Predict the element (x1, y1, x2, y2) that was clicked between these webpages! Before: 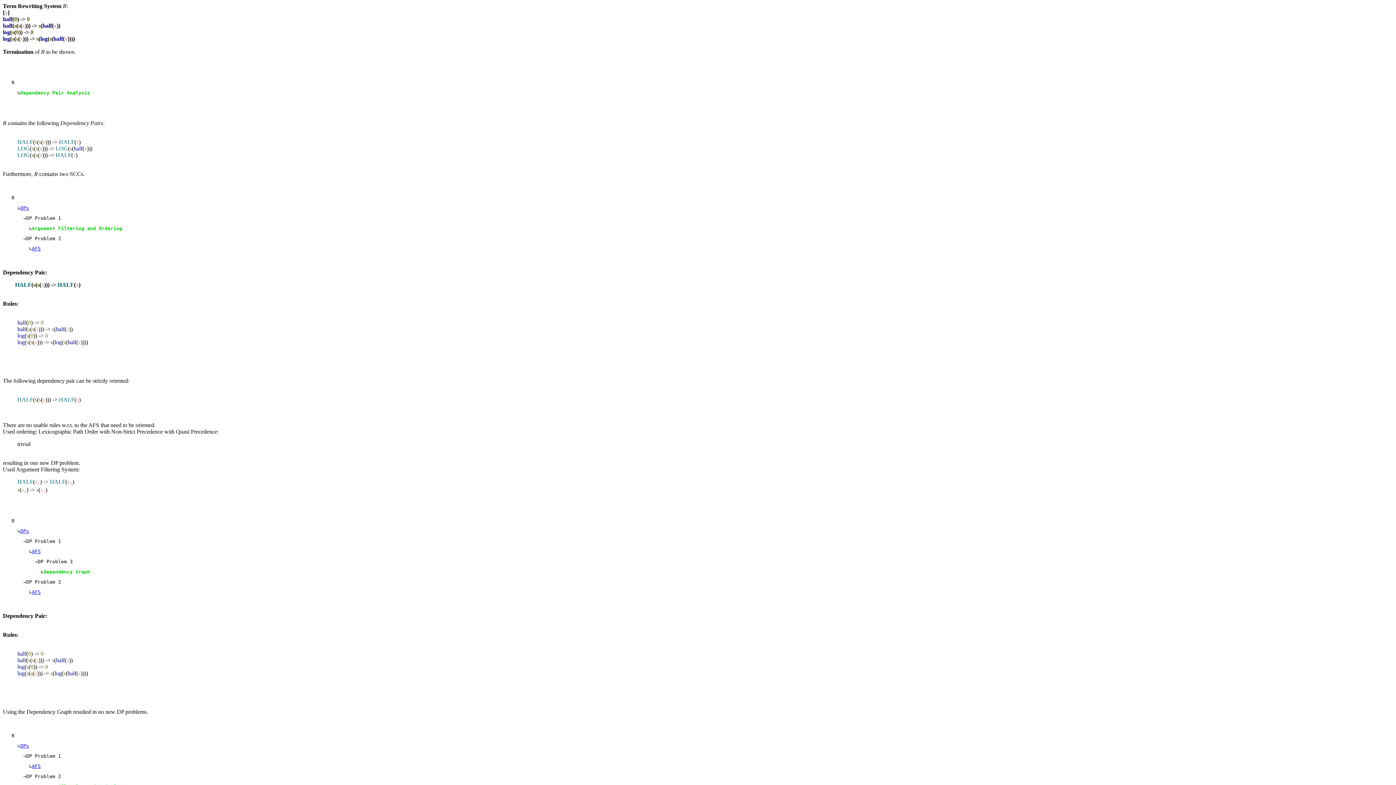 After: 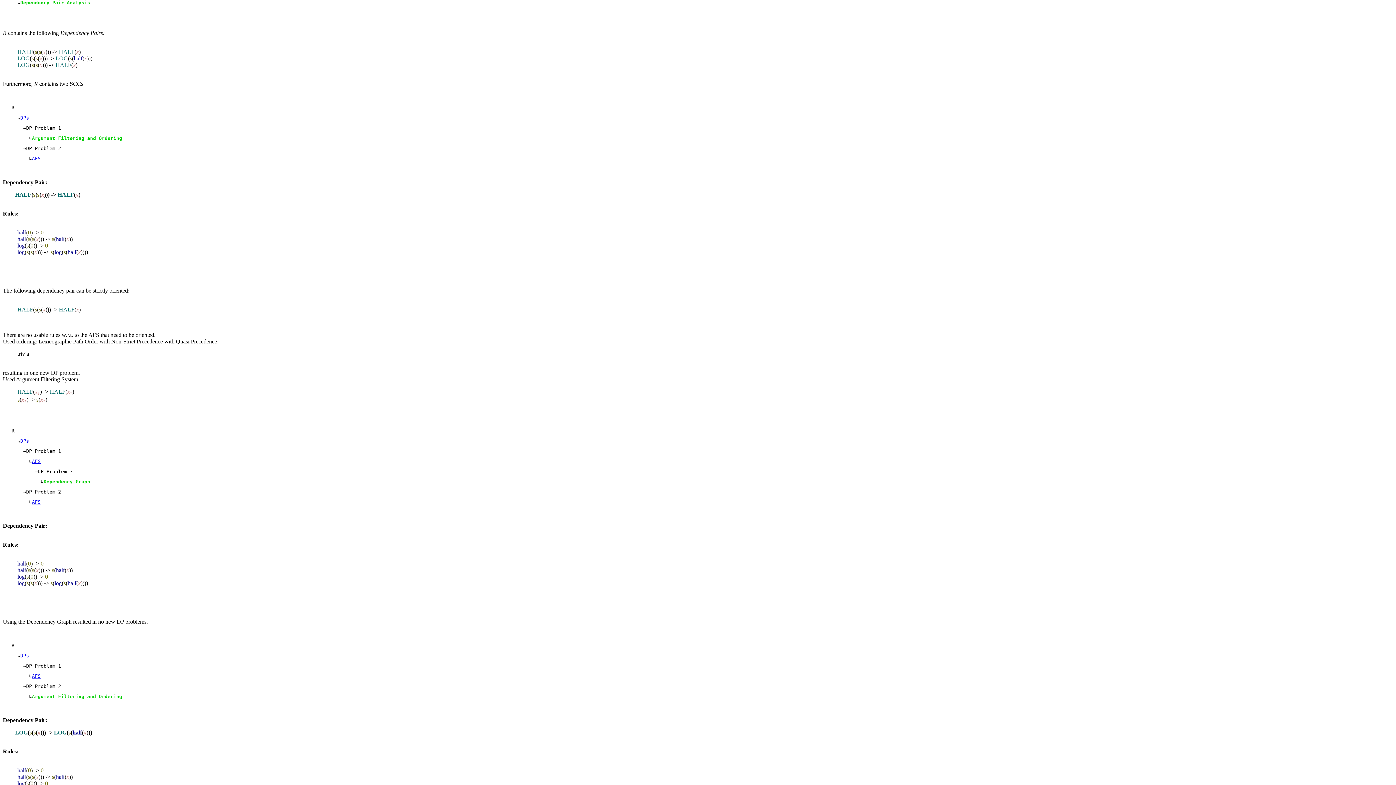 Action: label: DPs bbox: (20, 743, 29, 749)